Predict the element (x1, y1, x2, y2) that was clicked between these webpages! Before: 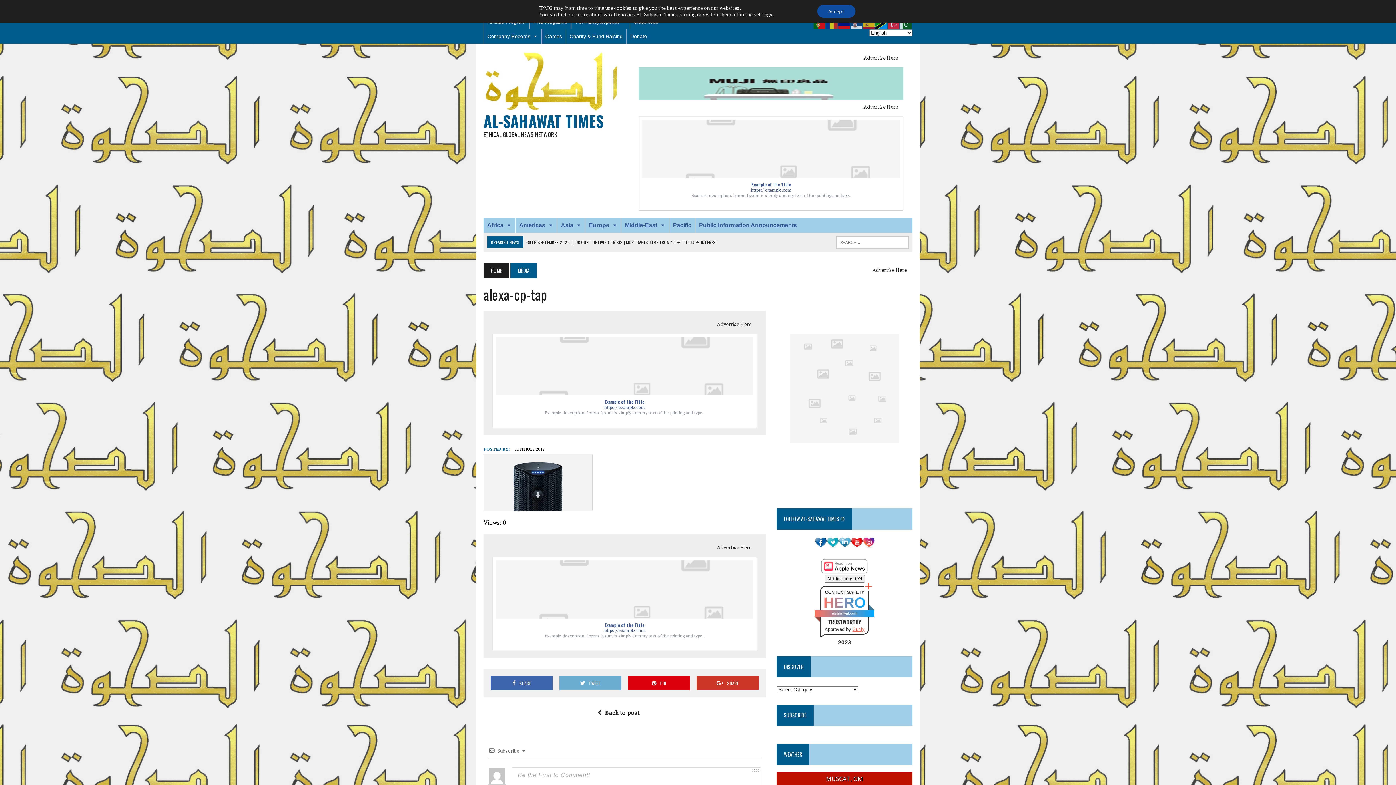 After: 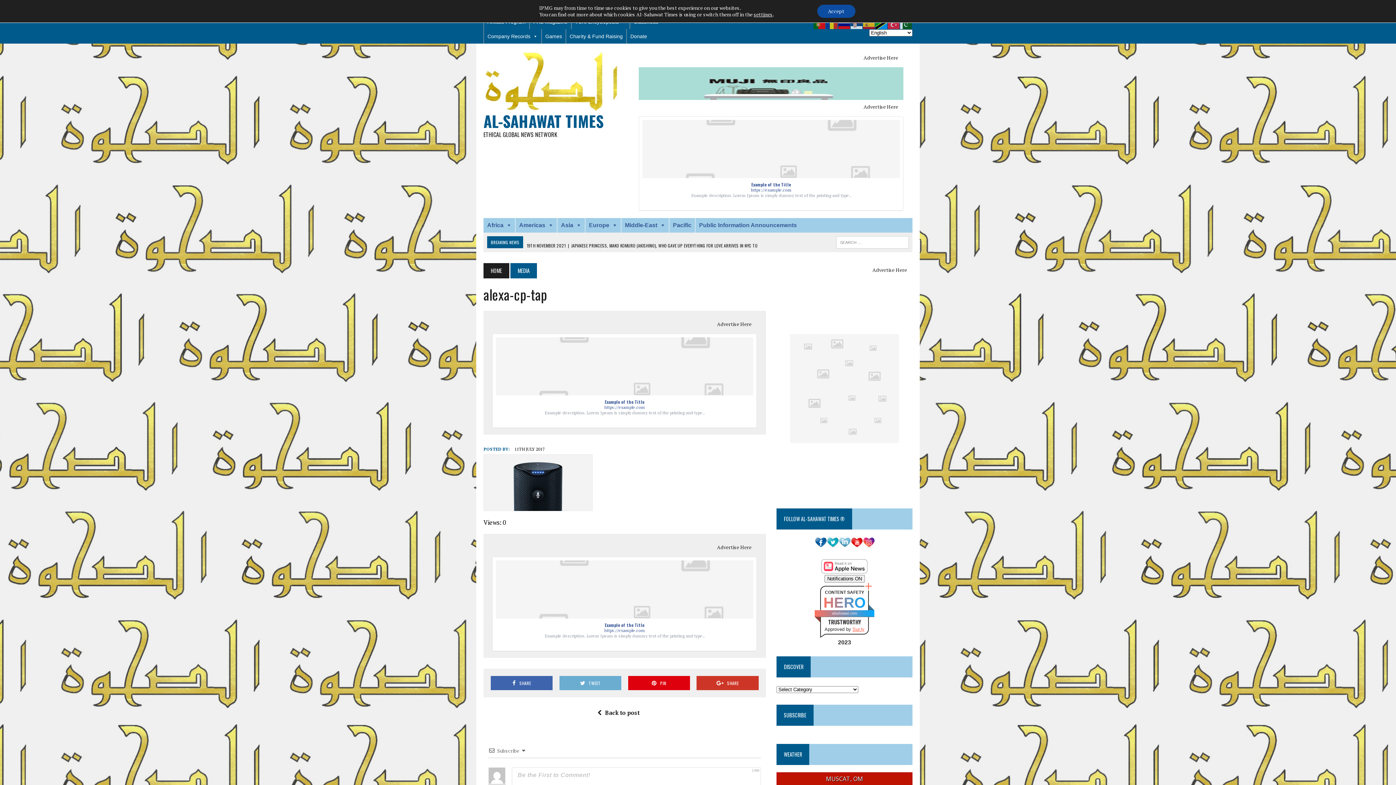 Action: bbox: (838, 540, 850, 548)